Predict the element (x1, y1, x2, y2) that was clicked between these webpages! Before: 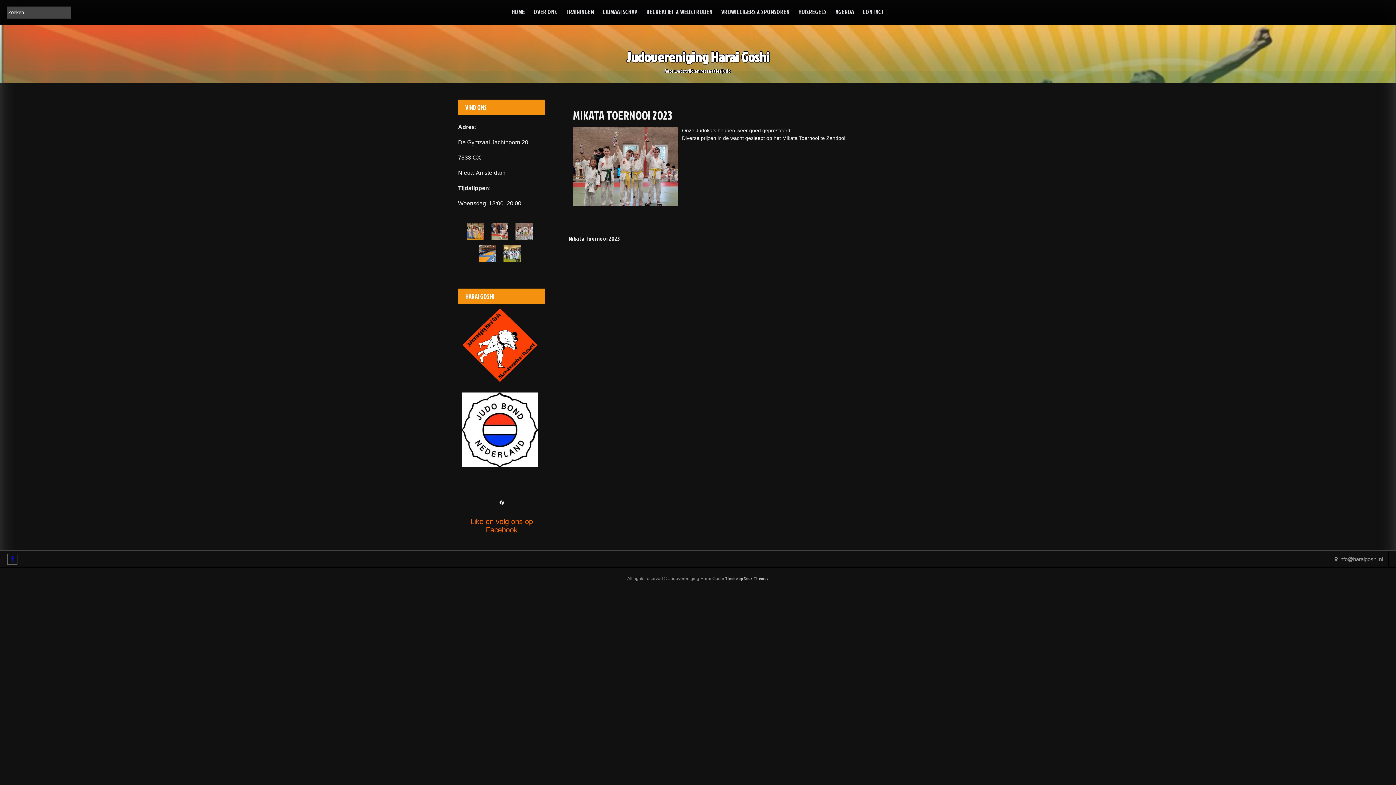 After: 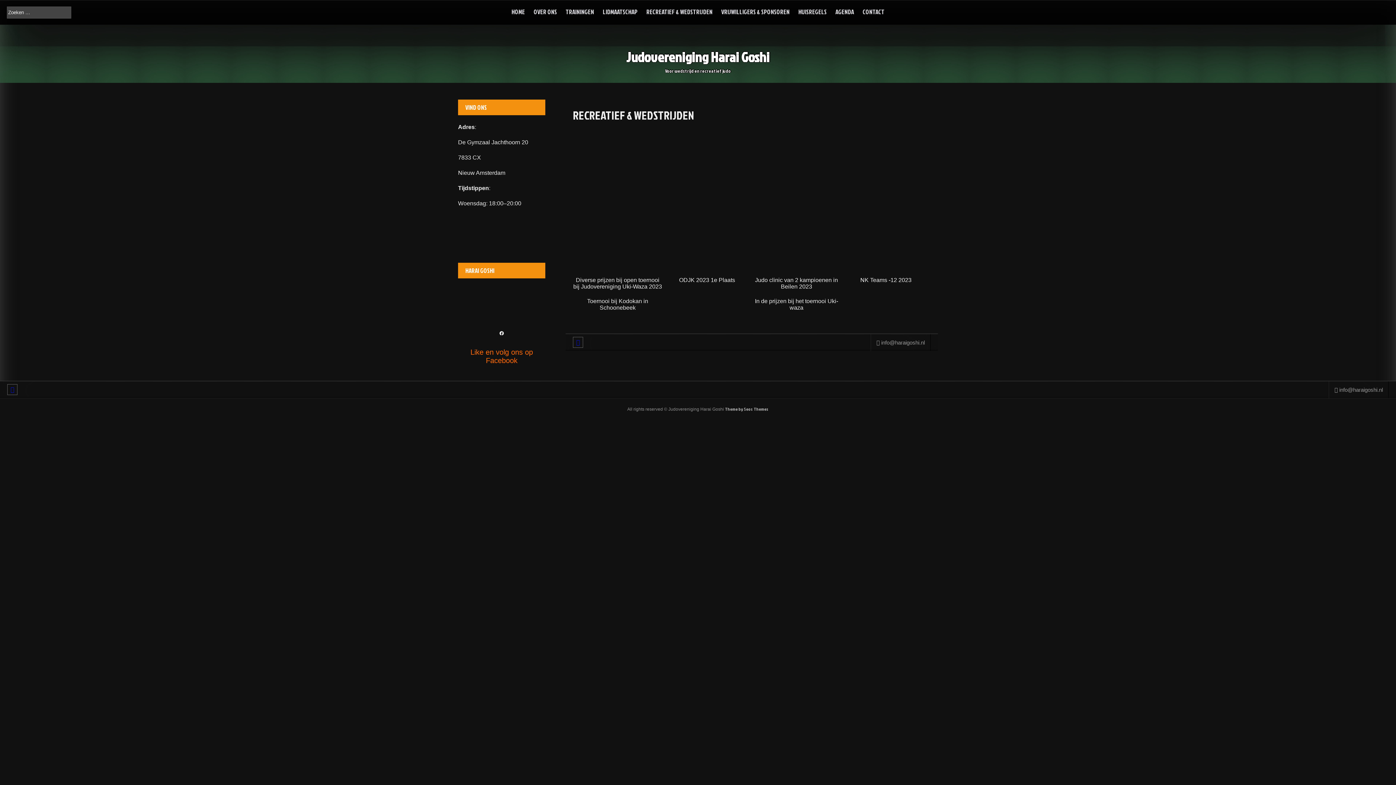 Action: bbox: (642, 3, 717, 20) label: RECREATIEF & WEDSTRIJDEN